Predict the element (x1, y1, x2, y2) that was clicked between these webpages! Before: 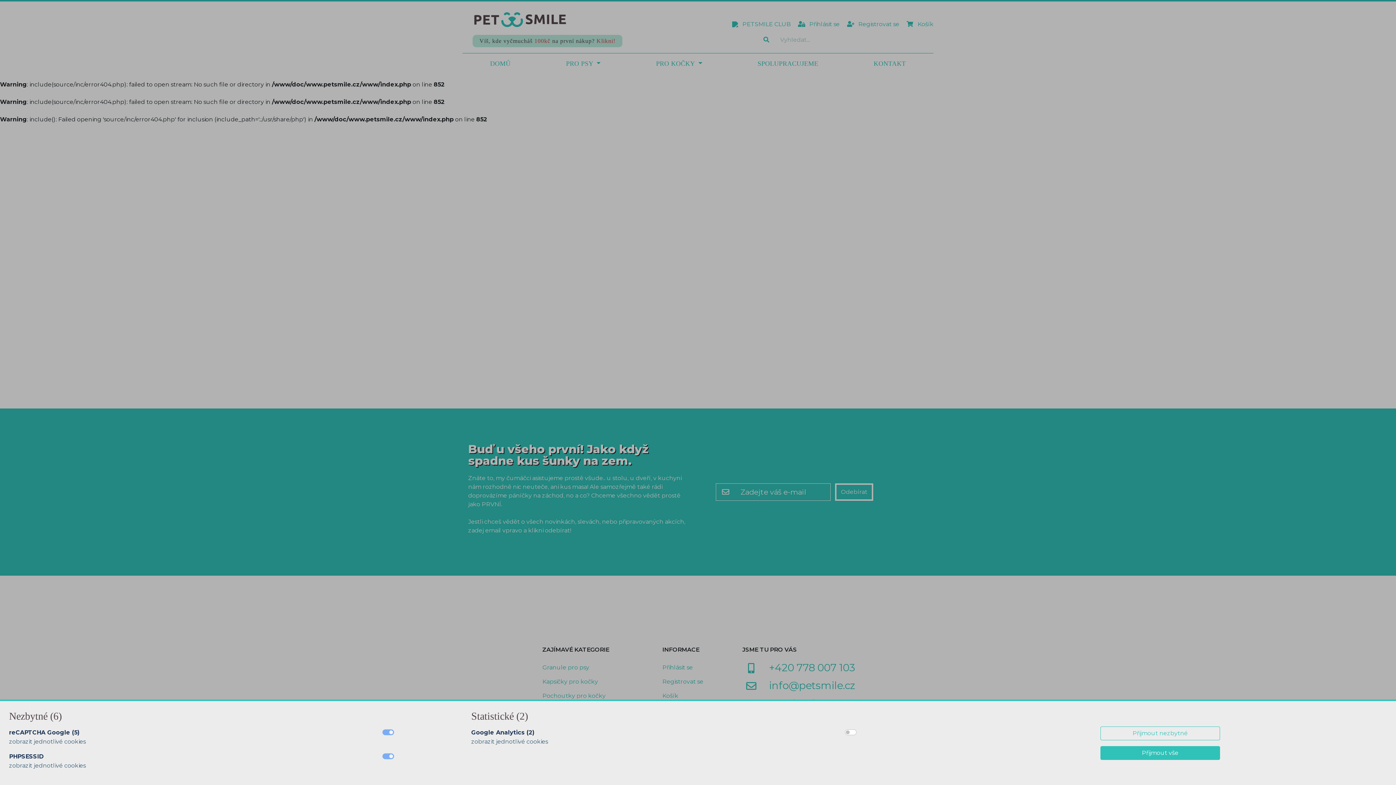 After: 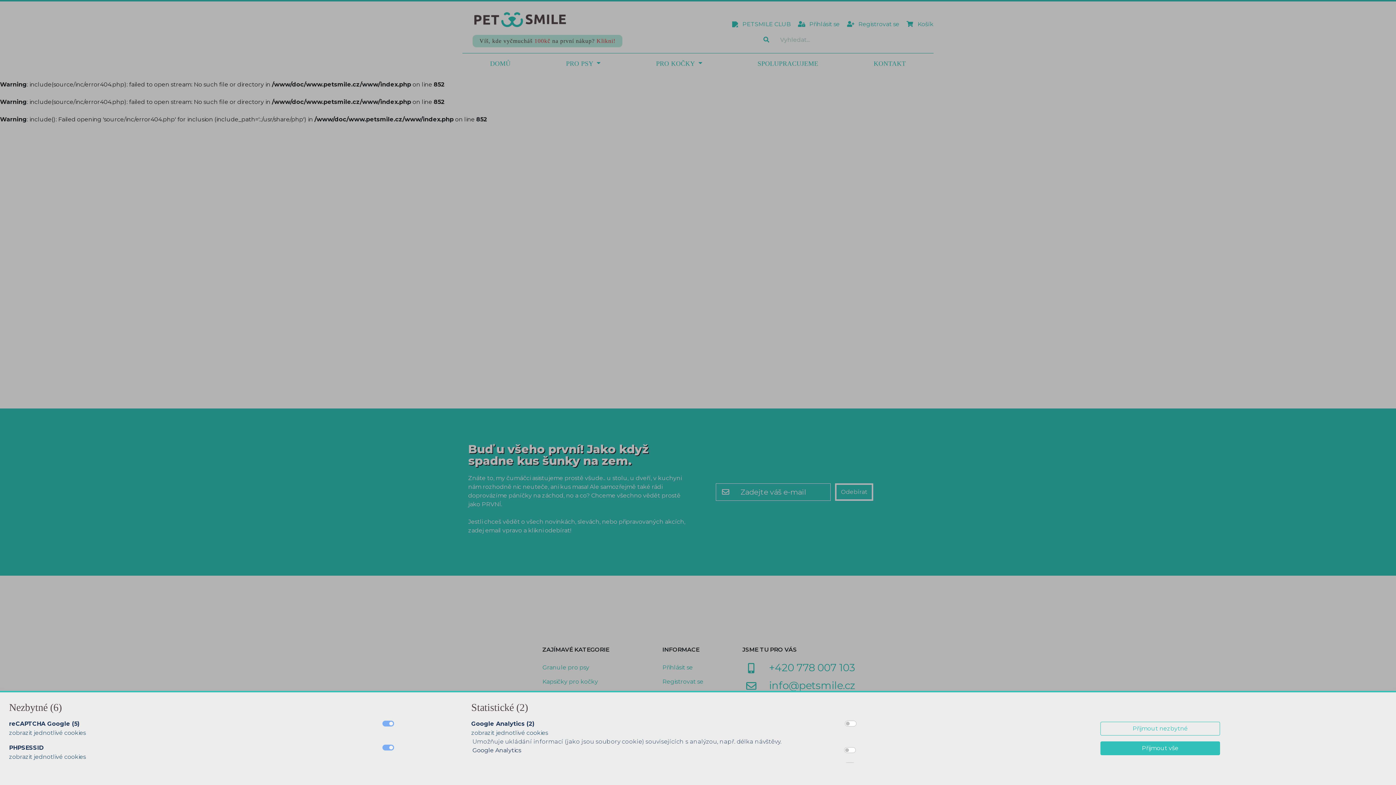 Action: bbox: (471, 738, 548, 745) label: zobrazit jednotlivé cookies